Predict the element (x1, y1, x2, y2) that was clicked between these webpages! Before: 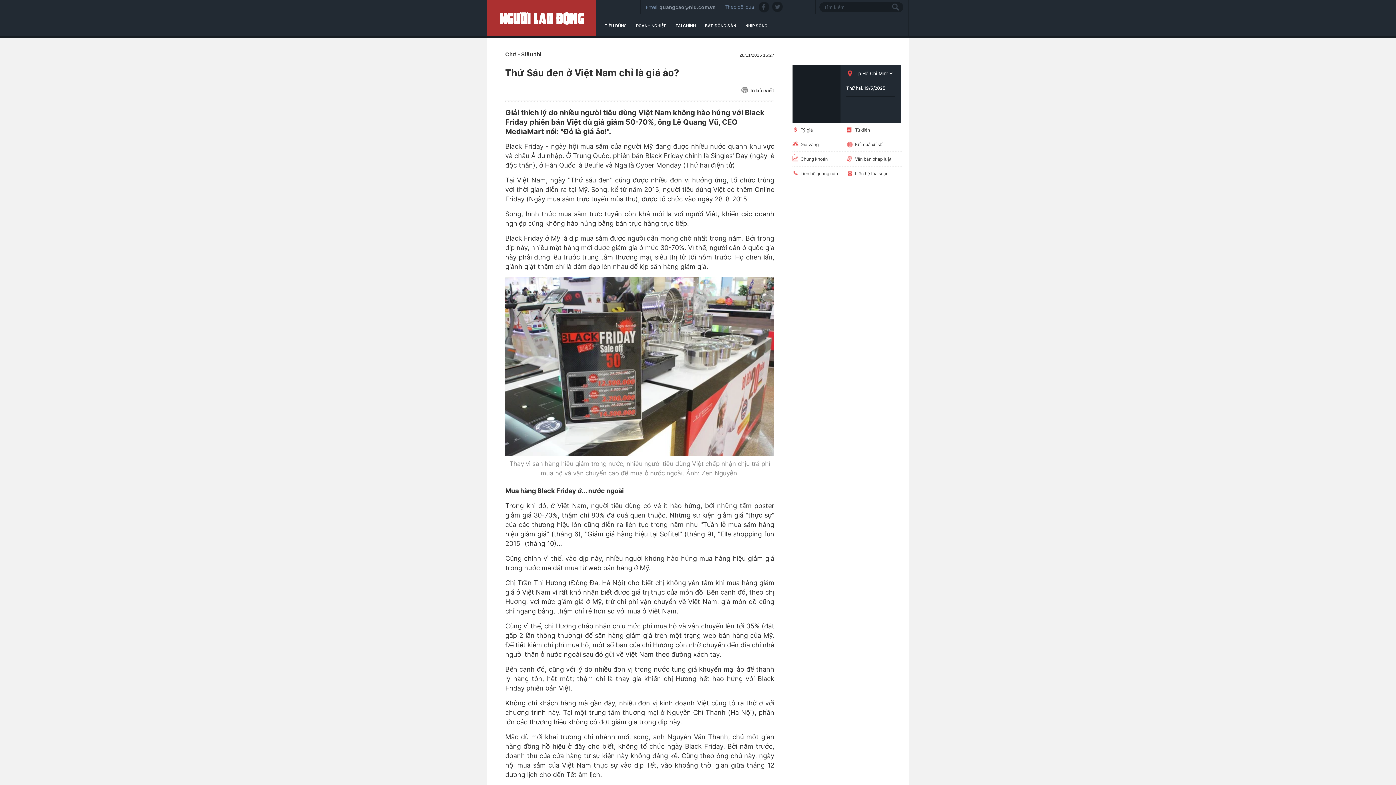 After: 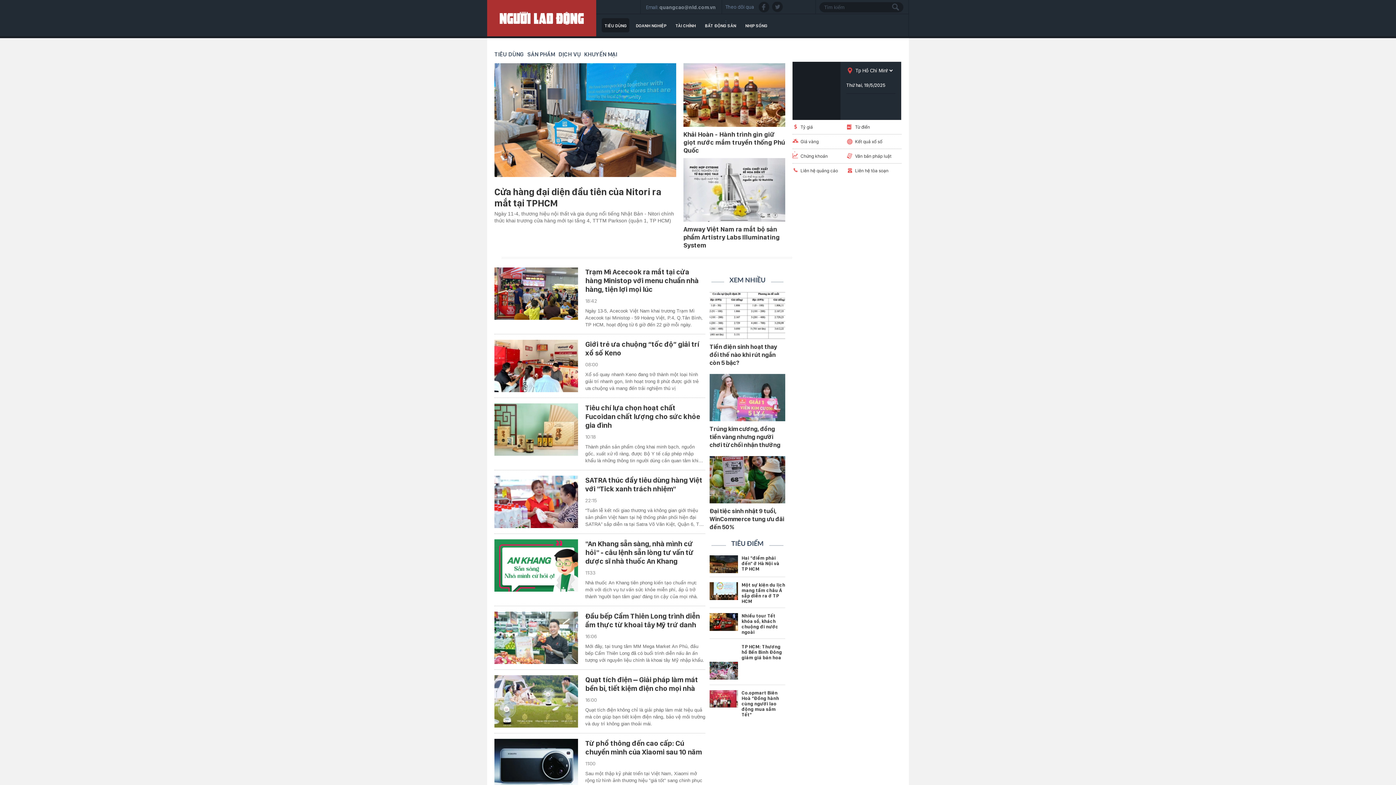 Action: bbox: (604, 23, 626, 28) label: TIÊU DÙNG